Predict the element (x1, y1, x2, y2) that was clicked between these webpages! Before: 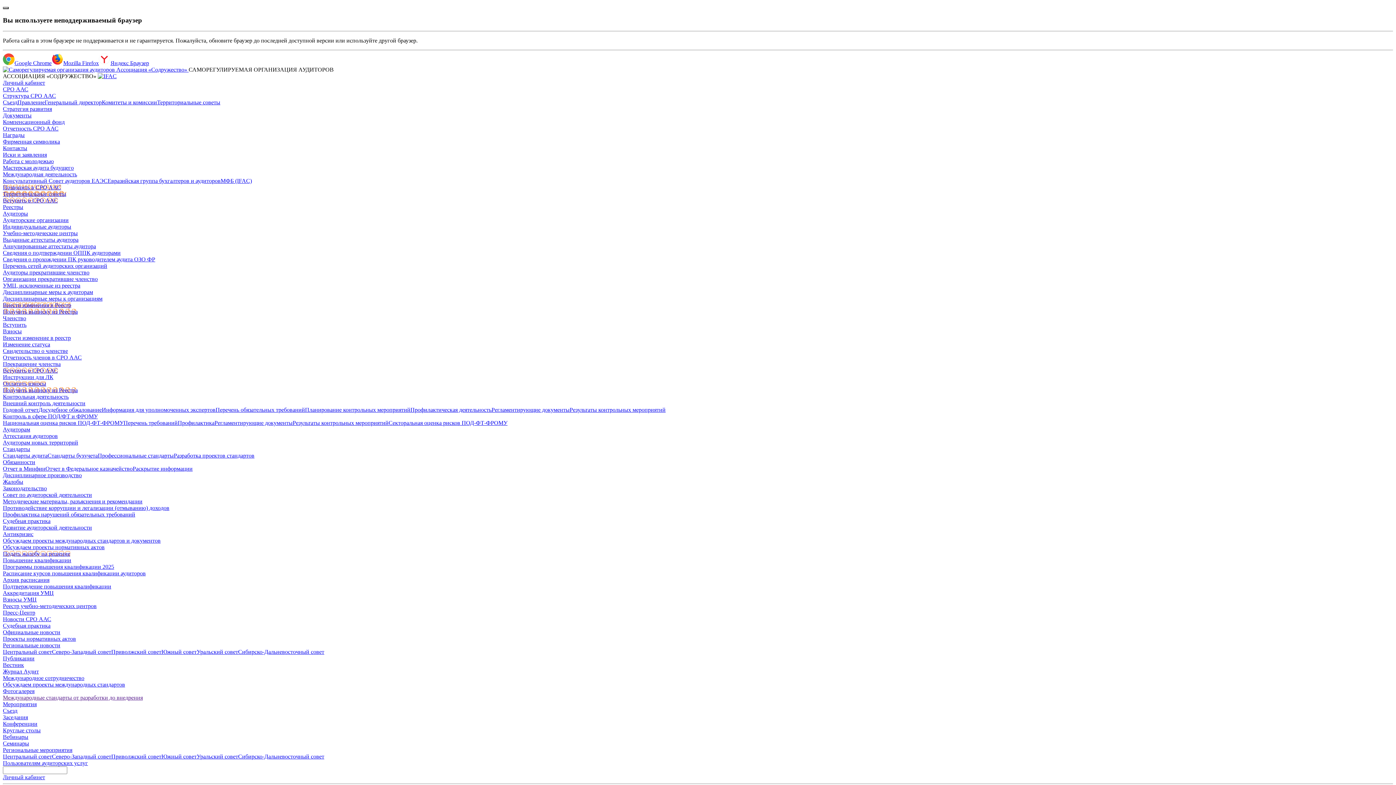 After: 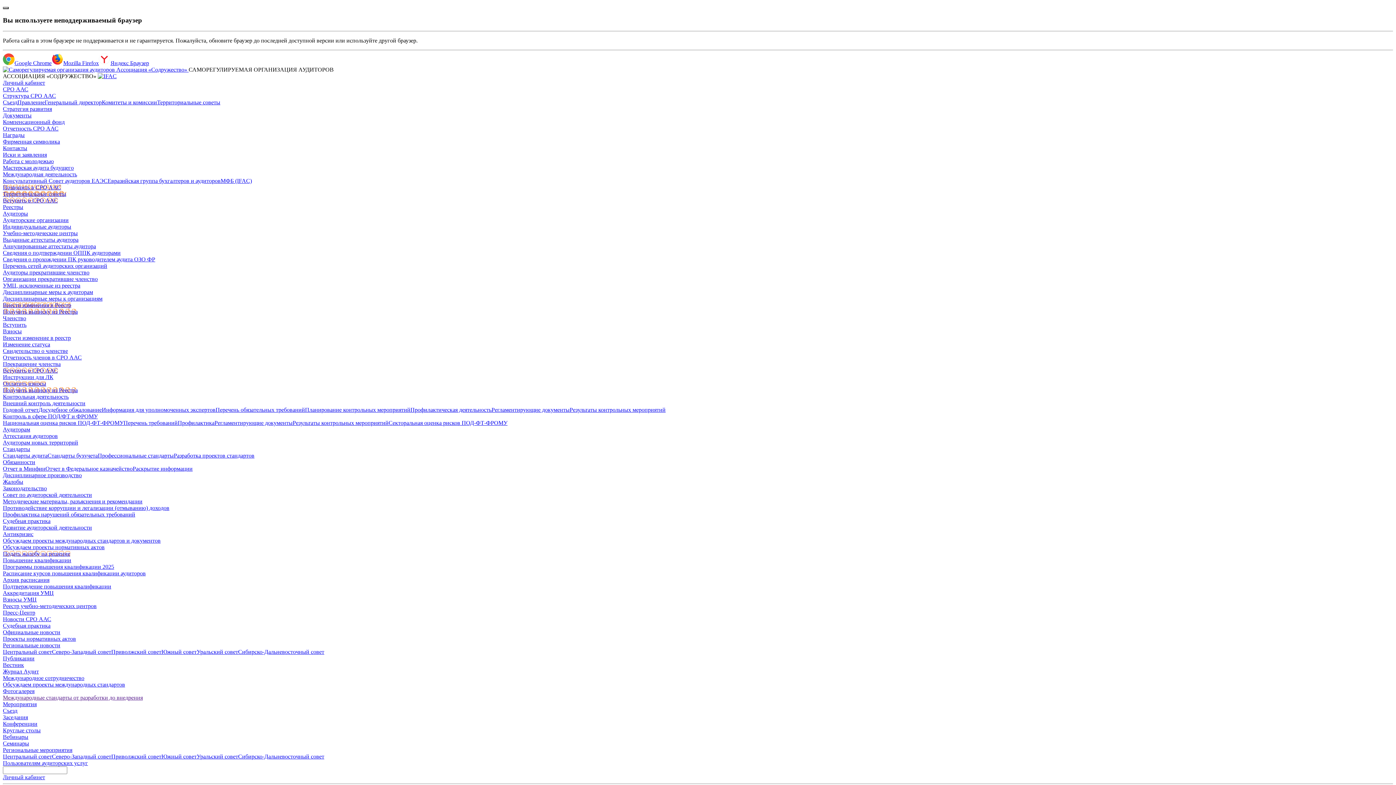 Action: bbox: (2, 112, 31, 118) label: Документы